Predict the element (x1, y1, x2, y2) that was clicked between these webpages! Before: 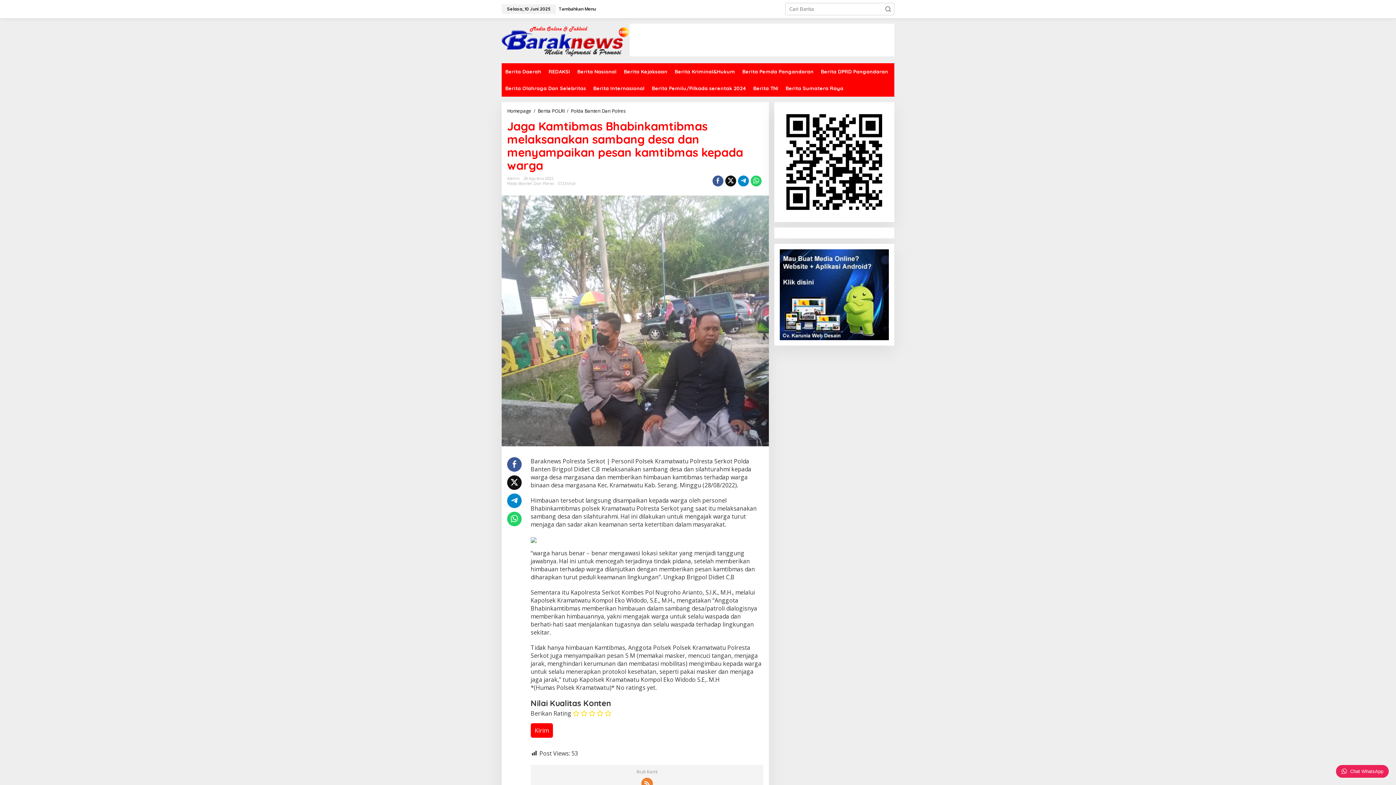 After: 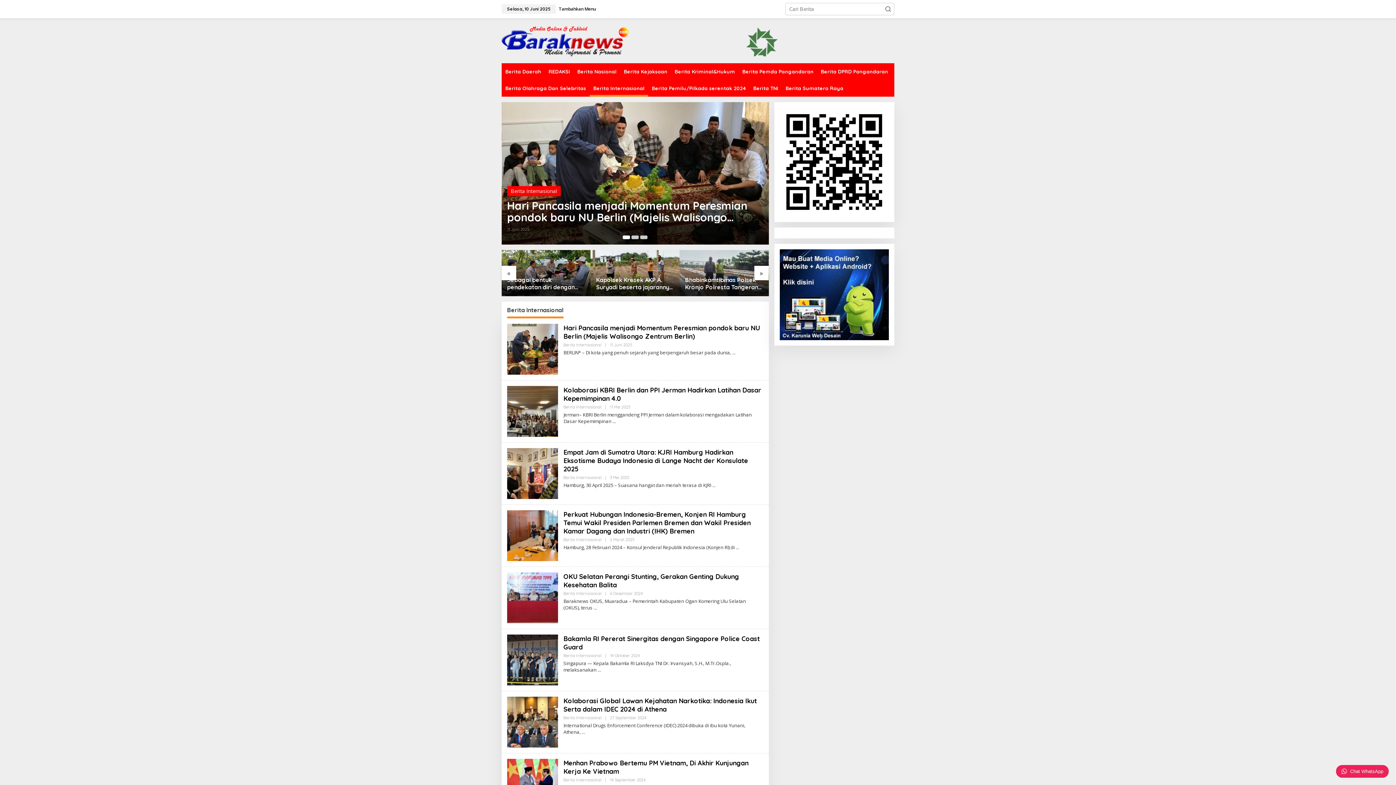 Action: label: Berita Internasional bbox: (589, 80, 648, 96)